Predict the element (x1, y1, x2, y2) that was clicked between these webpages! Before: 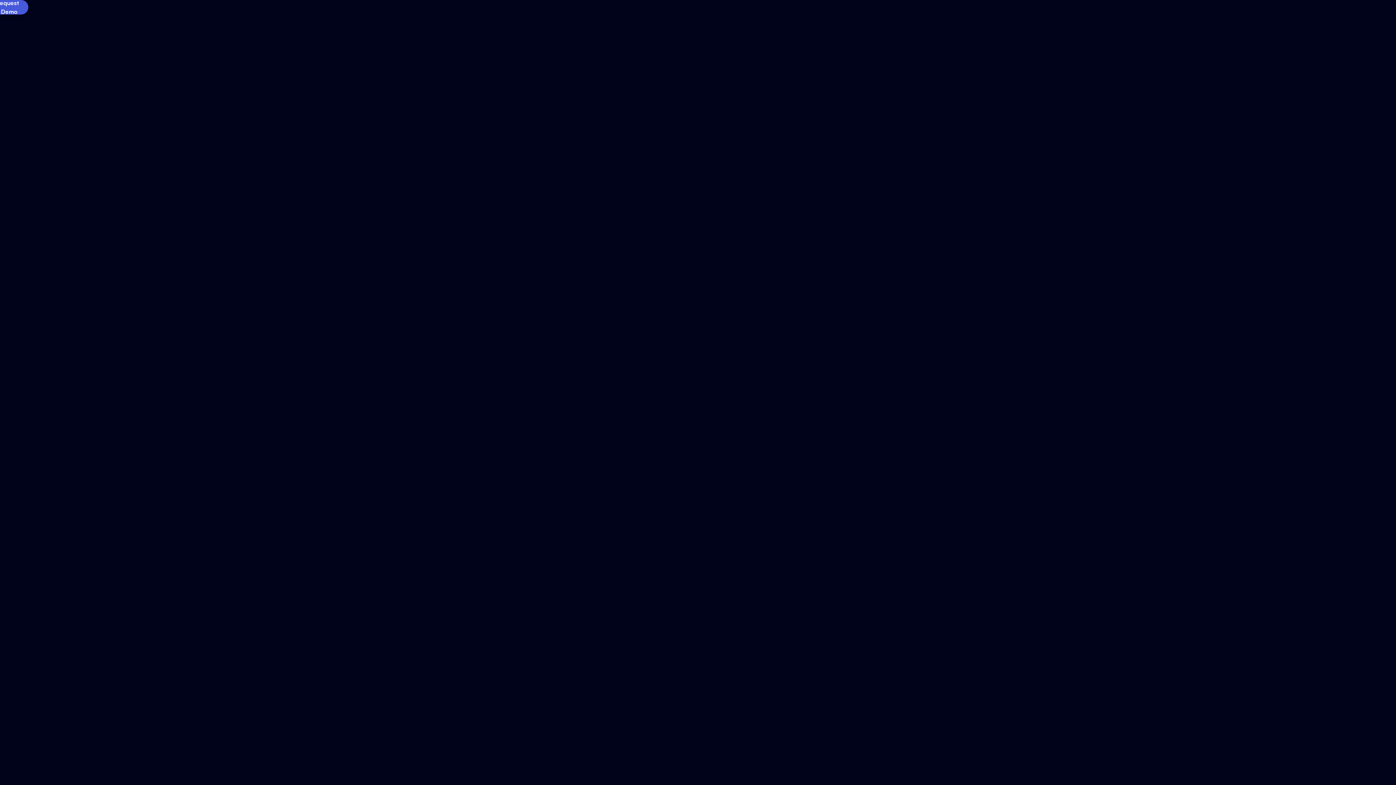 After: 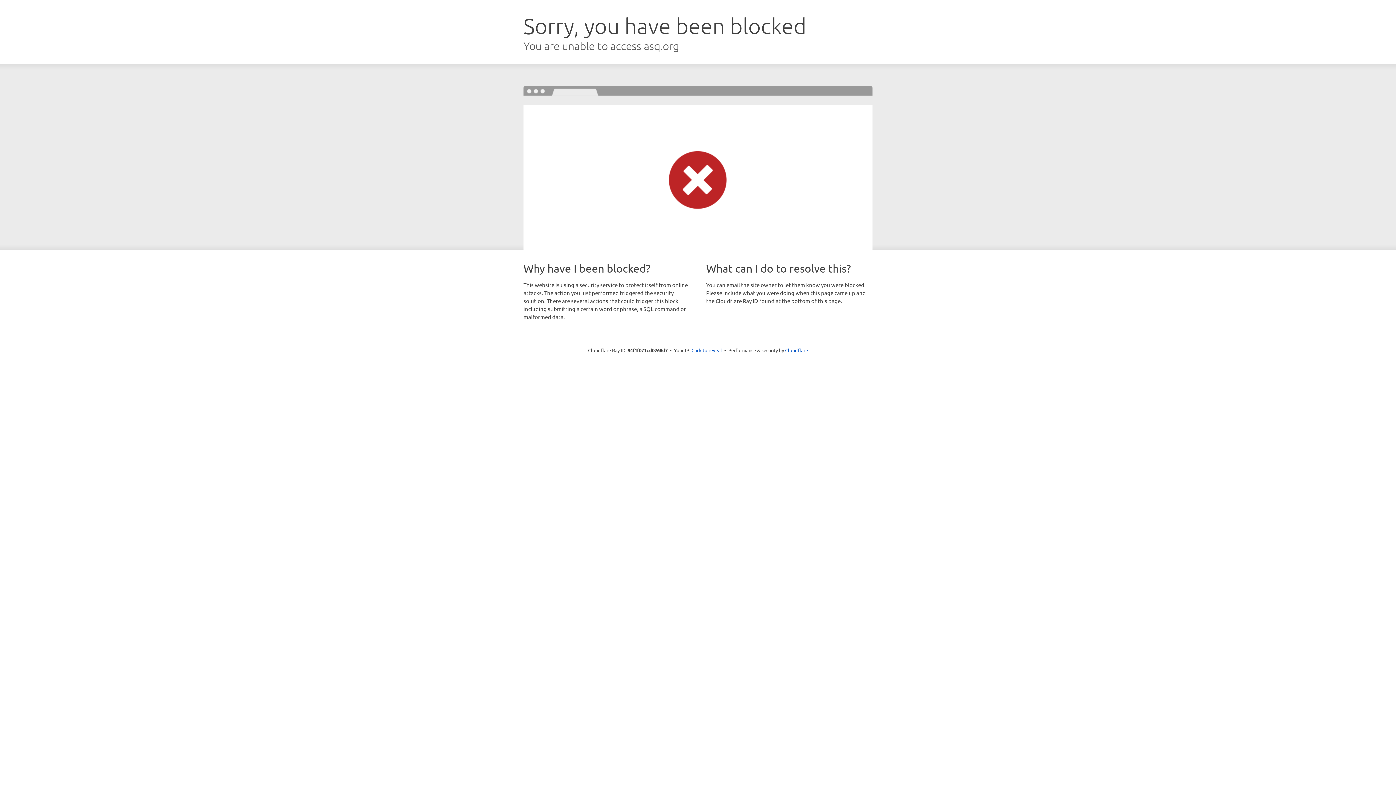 Action: label: “5 whys” bbox: (788, 396, 811, 404)